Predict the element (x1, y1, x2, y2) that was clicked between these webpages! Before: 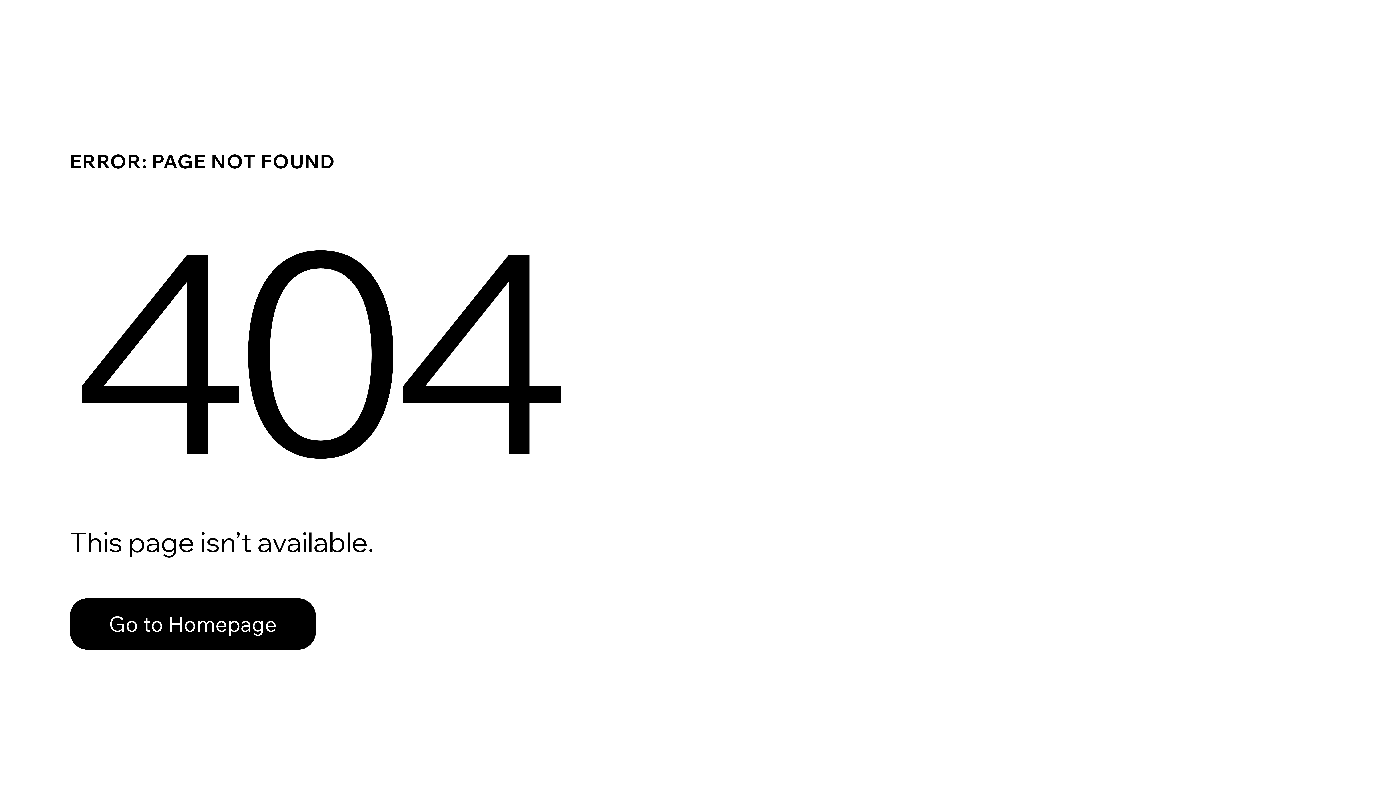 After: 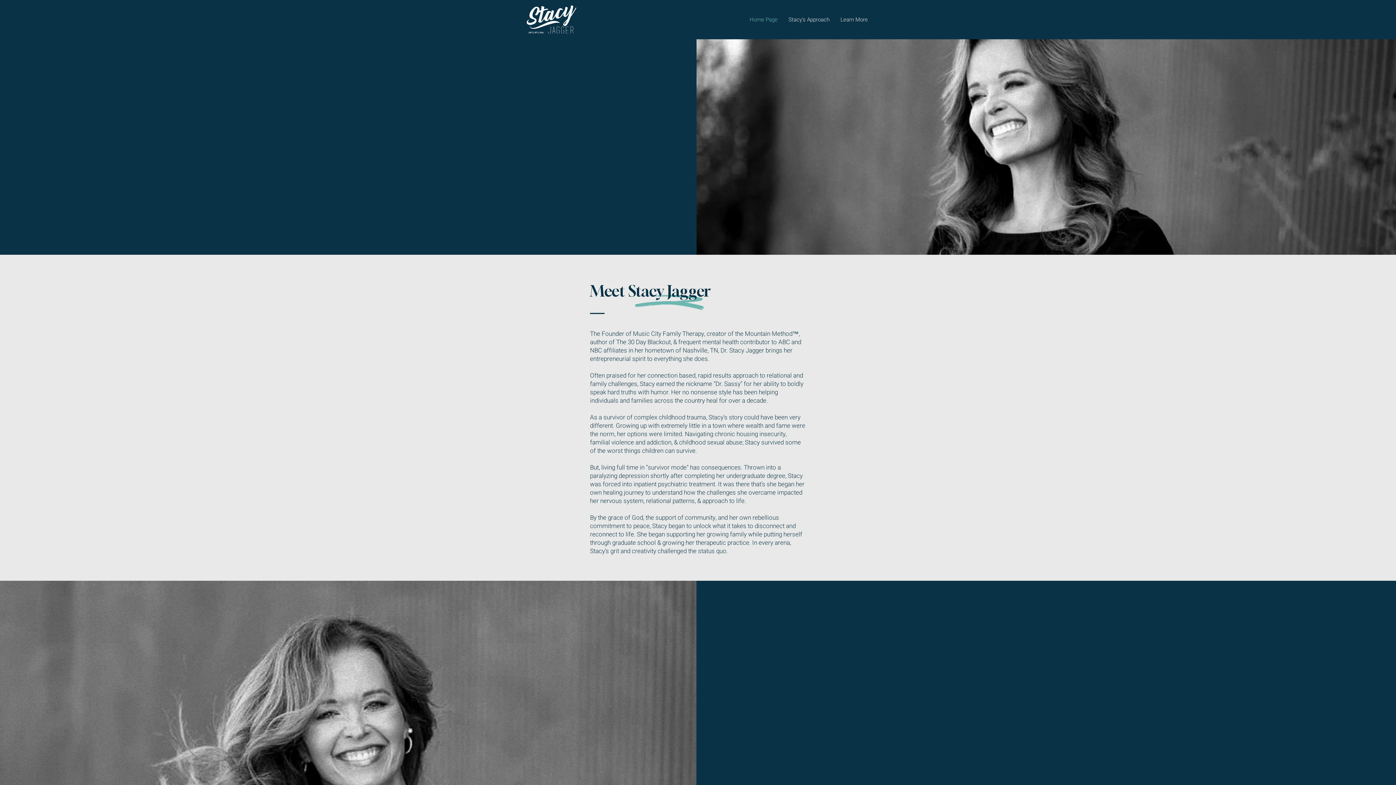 Action: label: Go to Homepage bbox: (69, 598, 316, 650)